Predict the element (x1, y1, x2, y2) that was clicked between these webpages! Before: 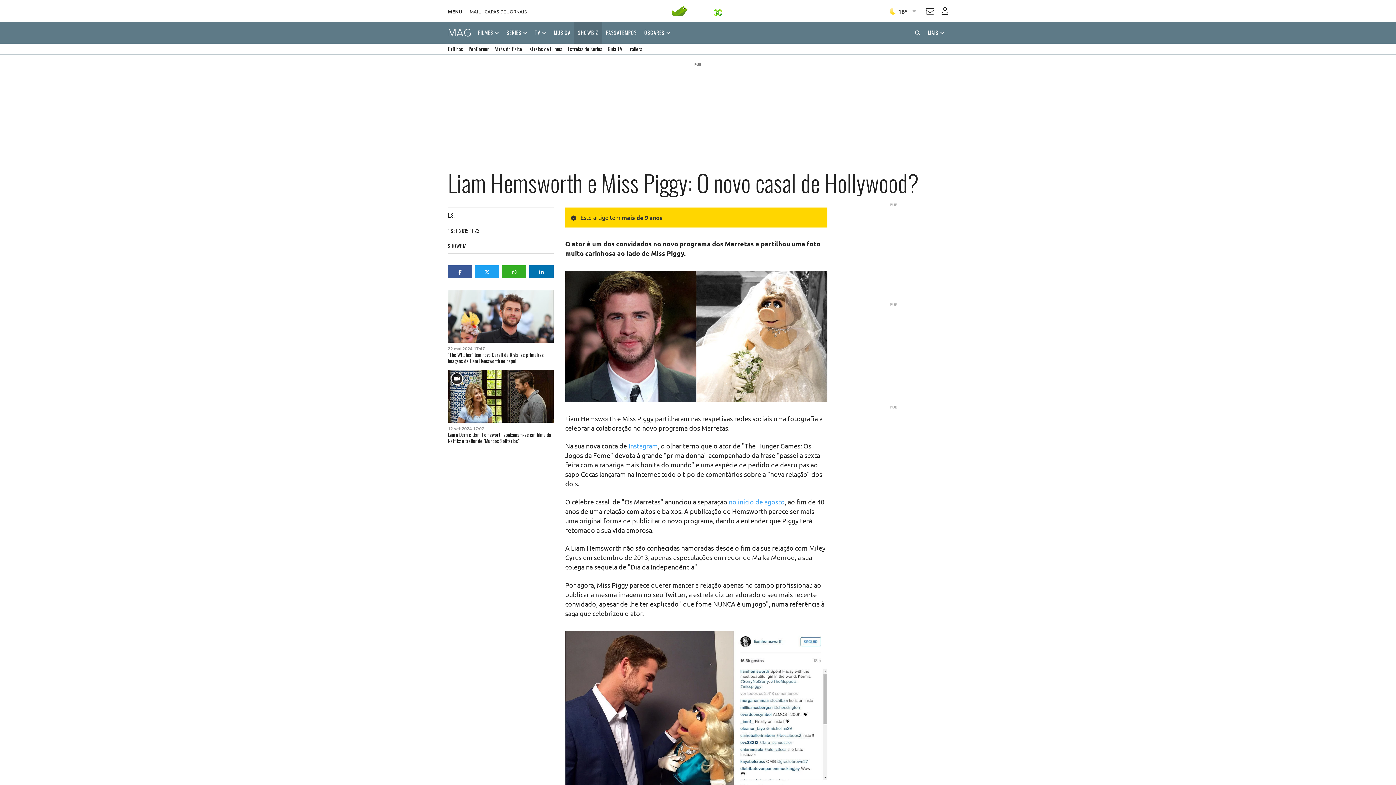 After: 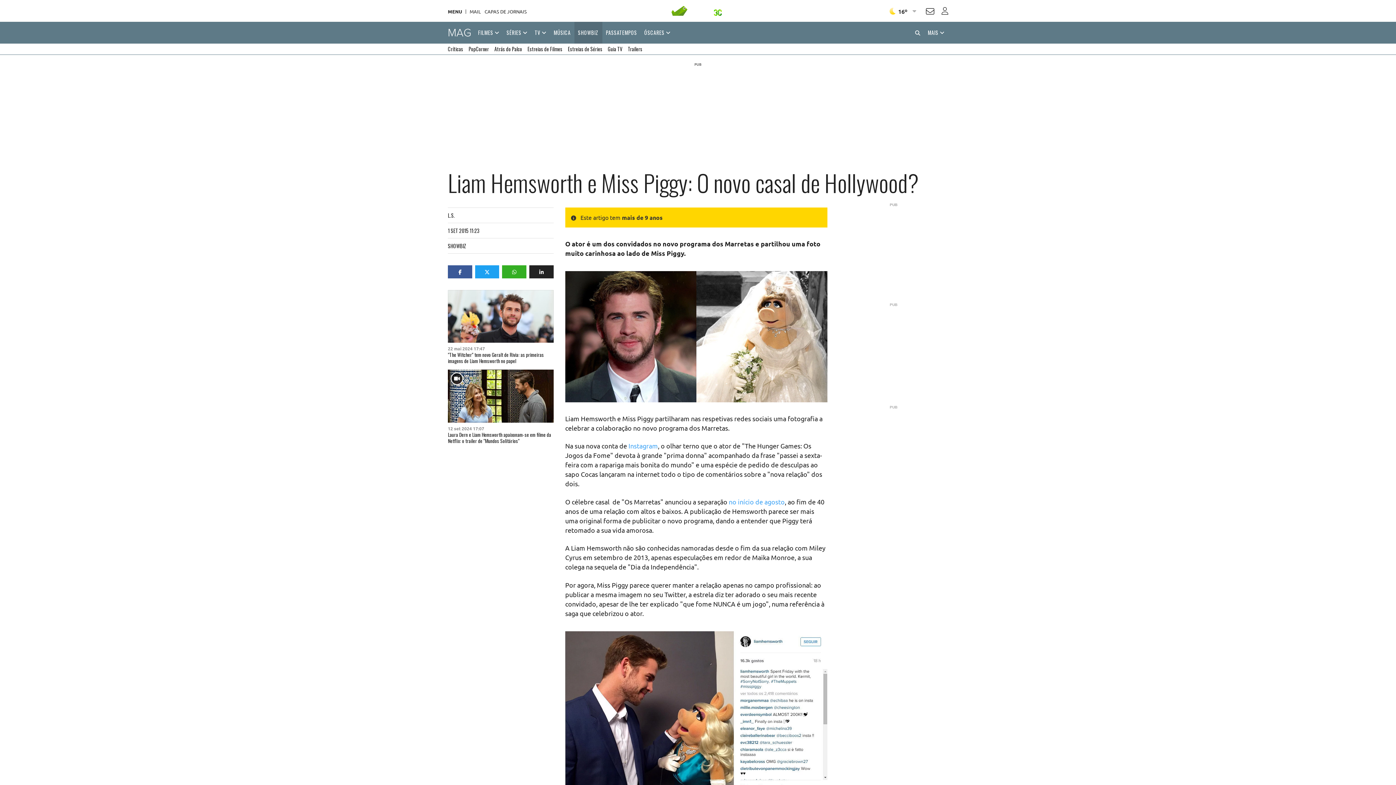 Action: bbox: (529, 265, 553, 278)